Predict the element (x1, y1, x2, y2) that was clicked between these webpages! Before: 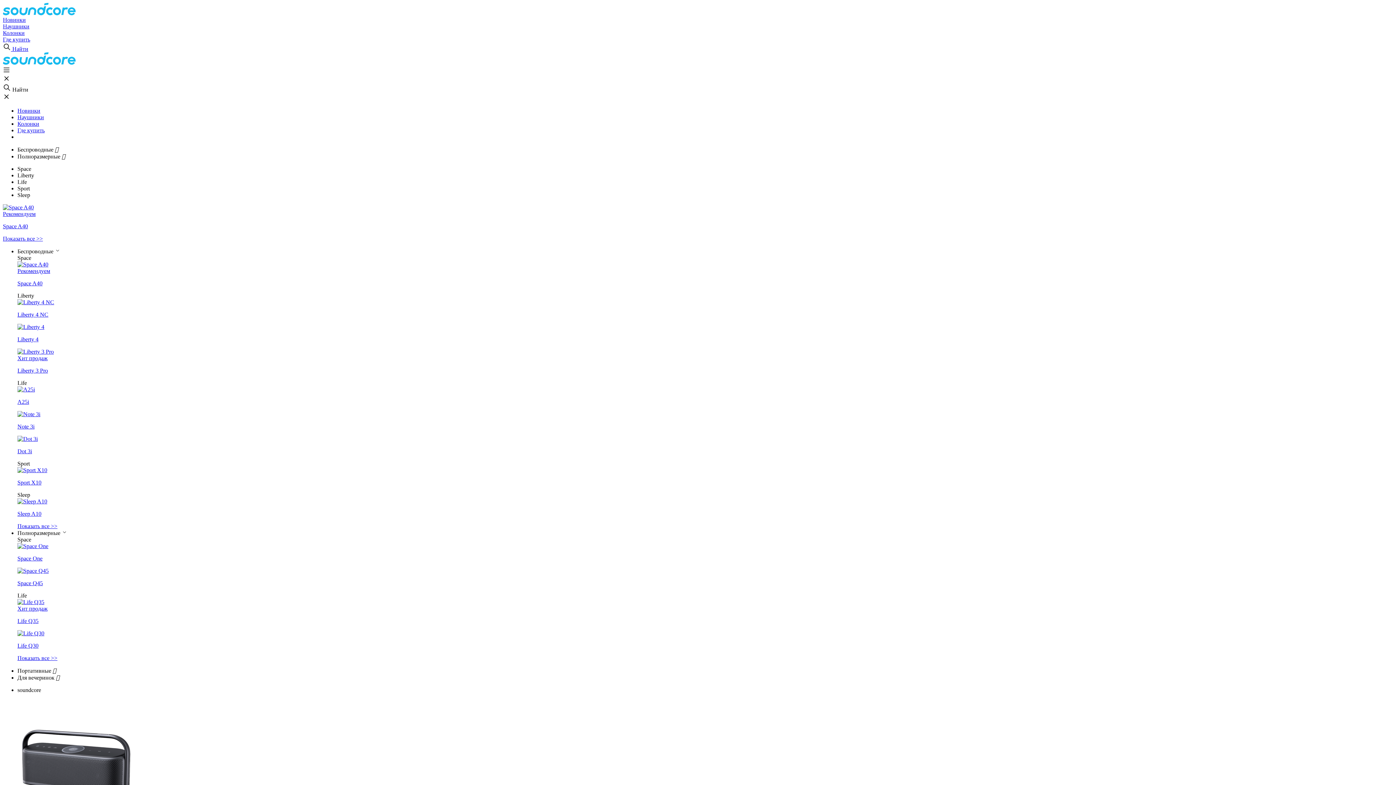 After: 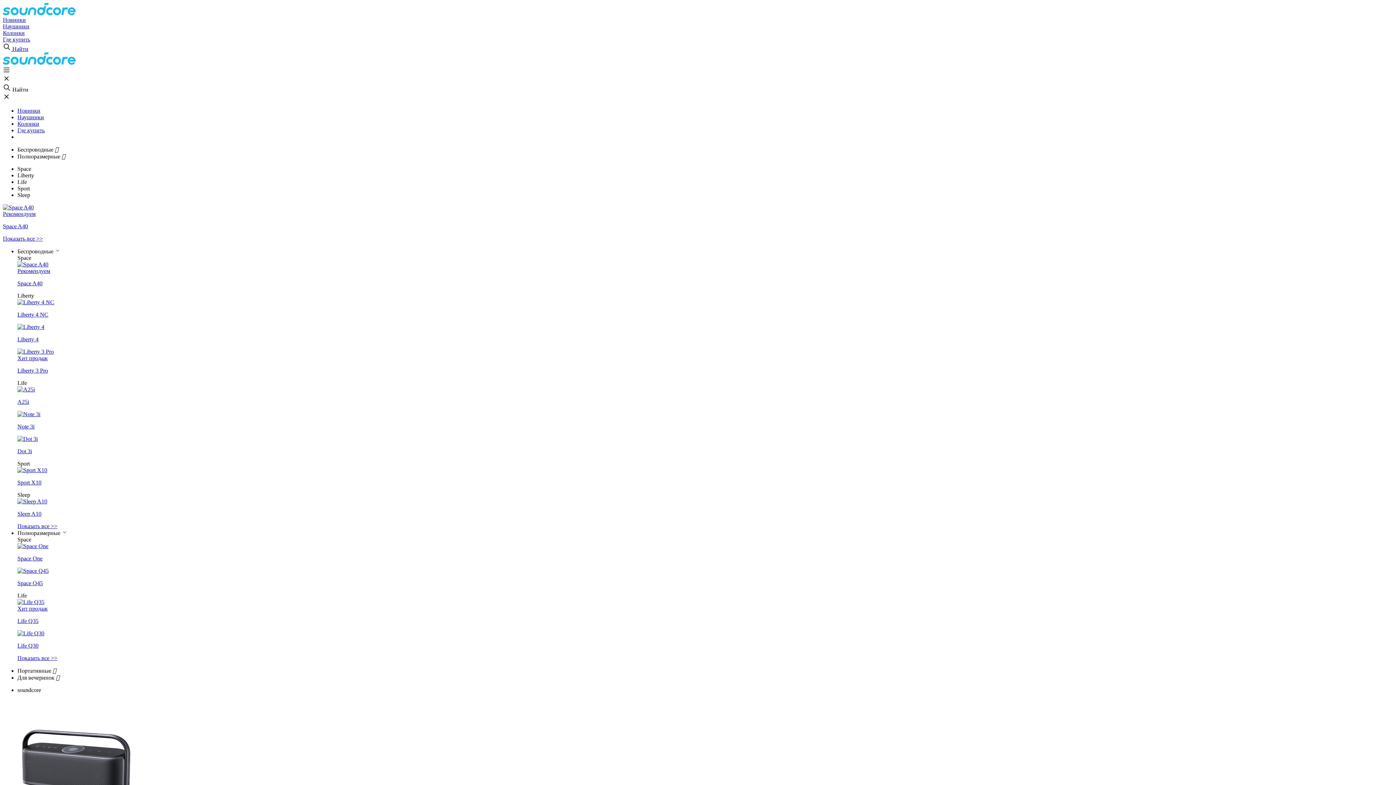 Action: label: Наушники bbox: (2, 23, 29, 29)